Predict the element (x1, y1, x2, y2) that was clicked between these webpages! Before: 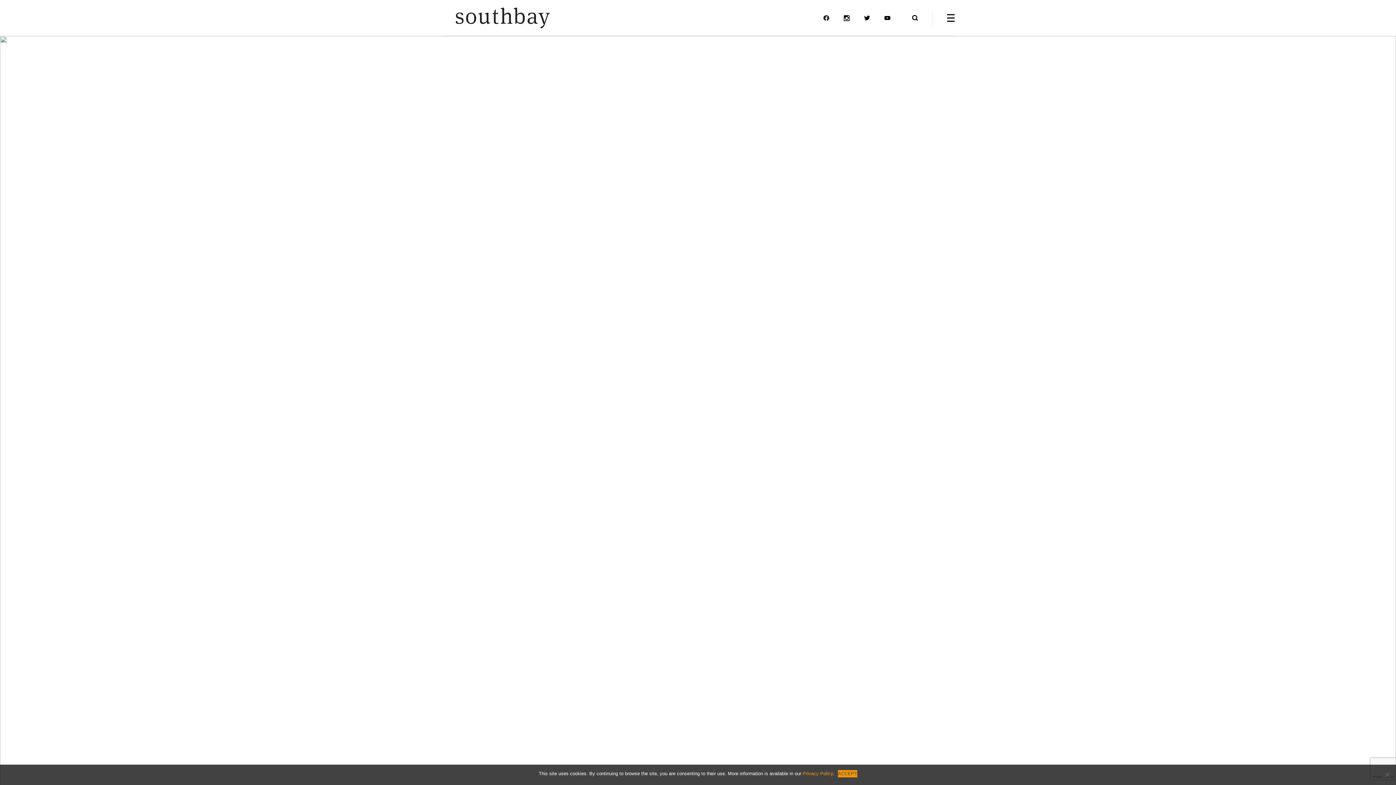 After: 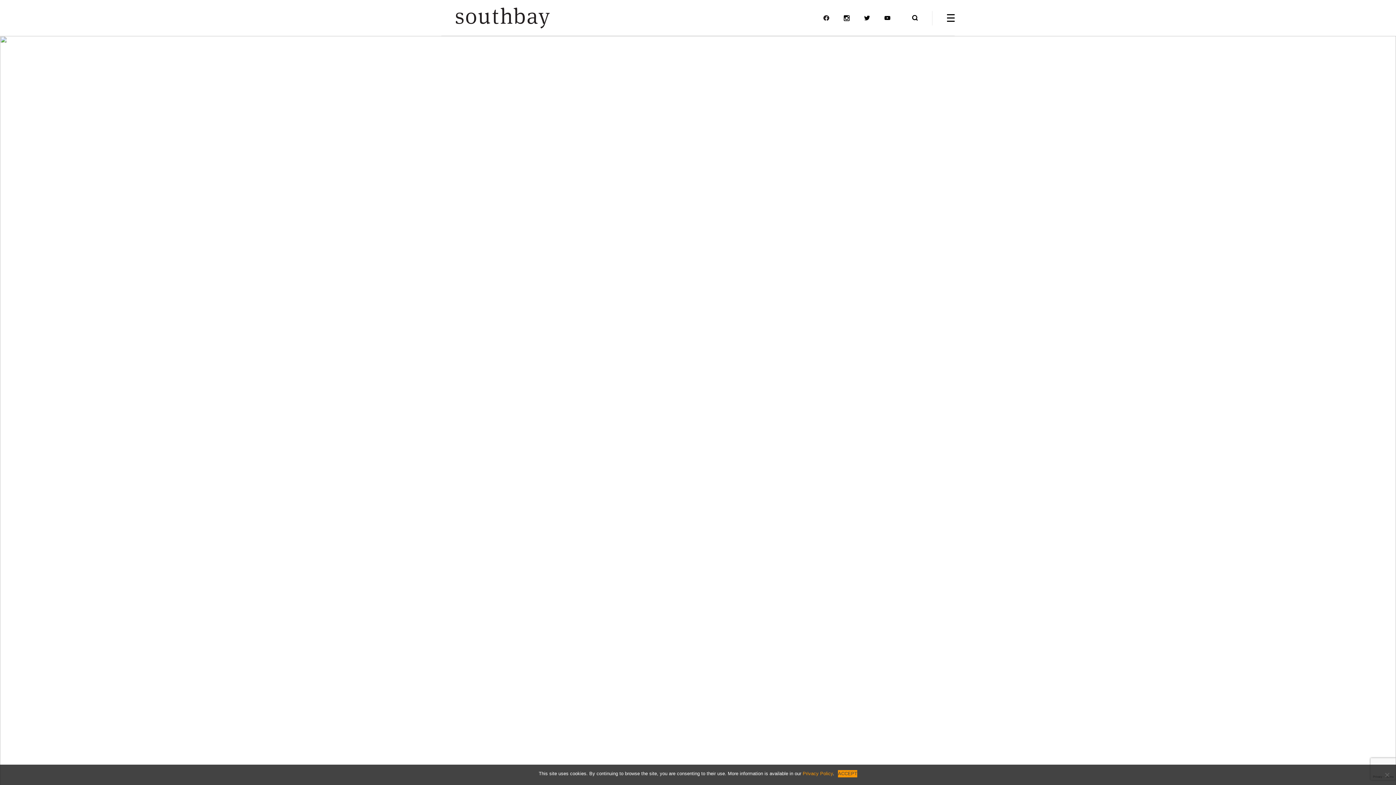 Action: bbox: (823, 15, 829, 20)